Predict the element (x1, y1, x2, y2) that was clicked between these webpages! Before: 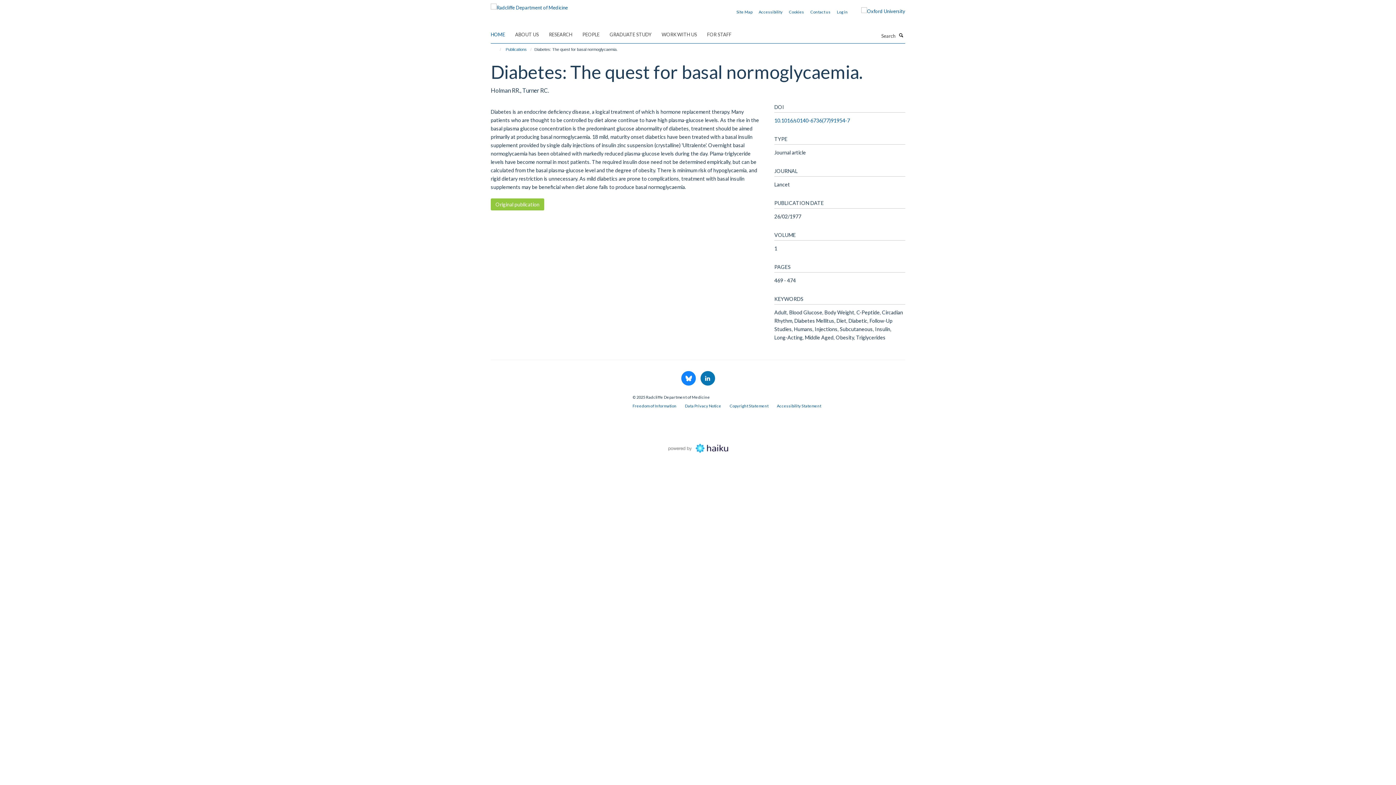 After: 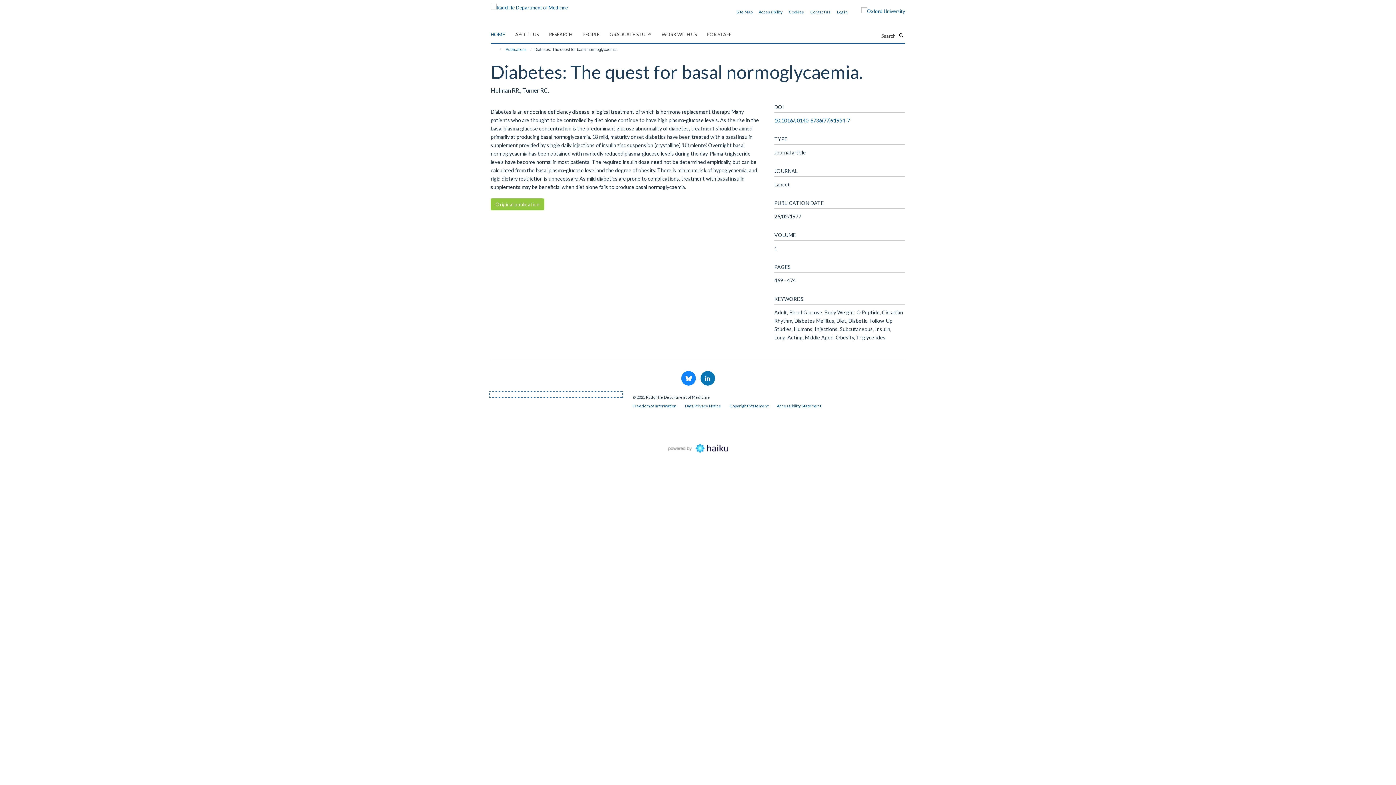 Action: bbox: (490, 393, 621, 396)